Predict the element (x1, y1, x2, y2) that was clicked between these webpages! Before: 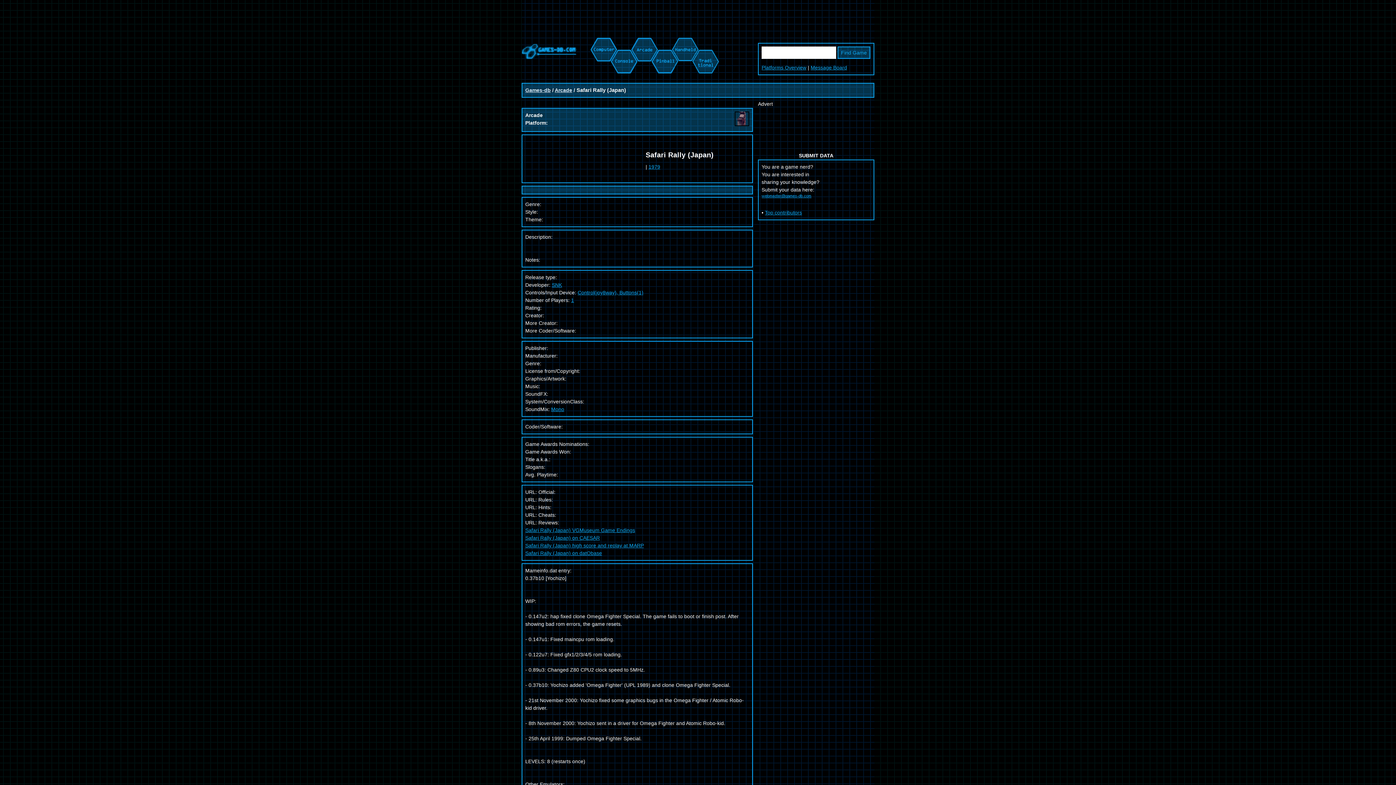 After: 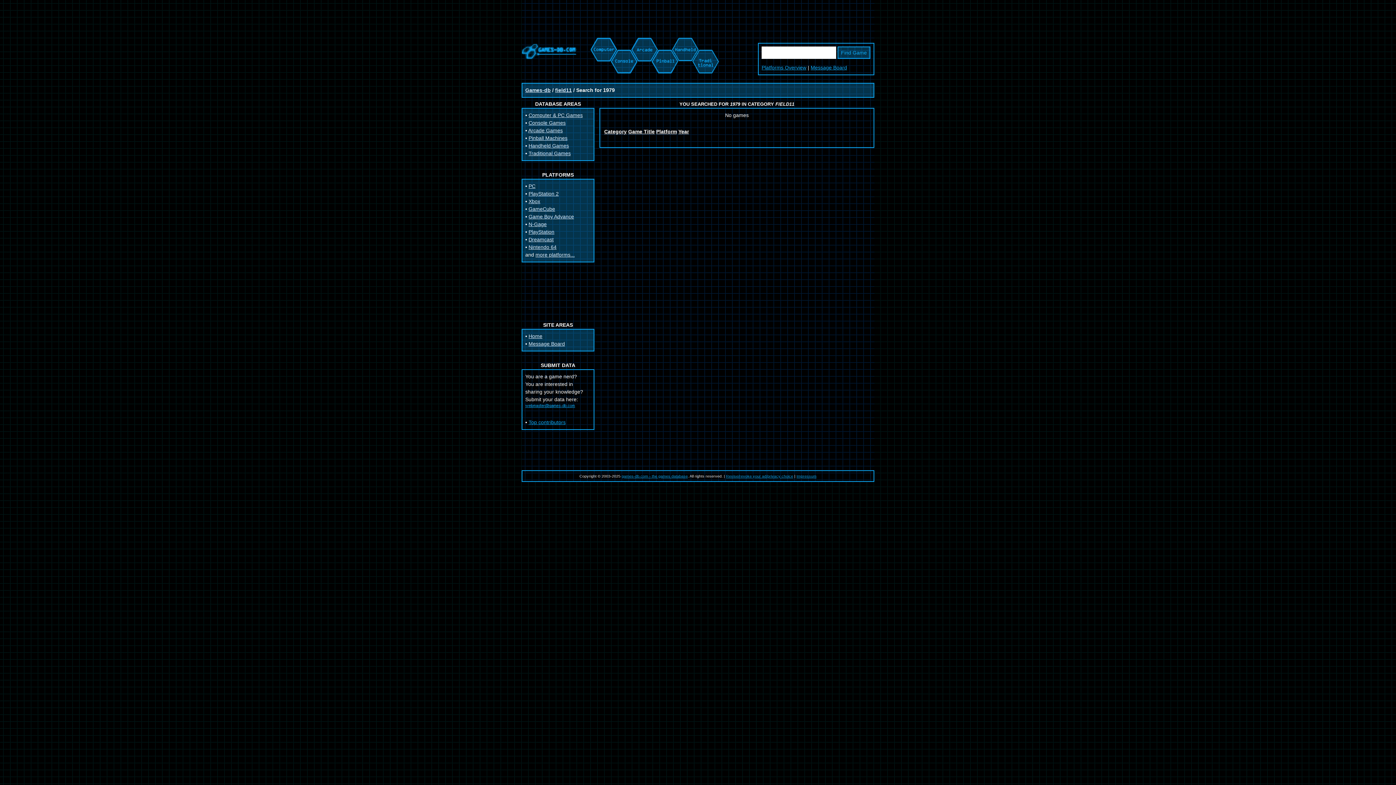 Action: label: 1979 bbox: (648, 163, 660, 169)